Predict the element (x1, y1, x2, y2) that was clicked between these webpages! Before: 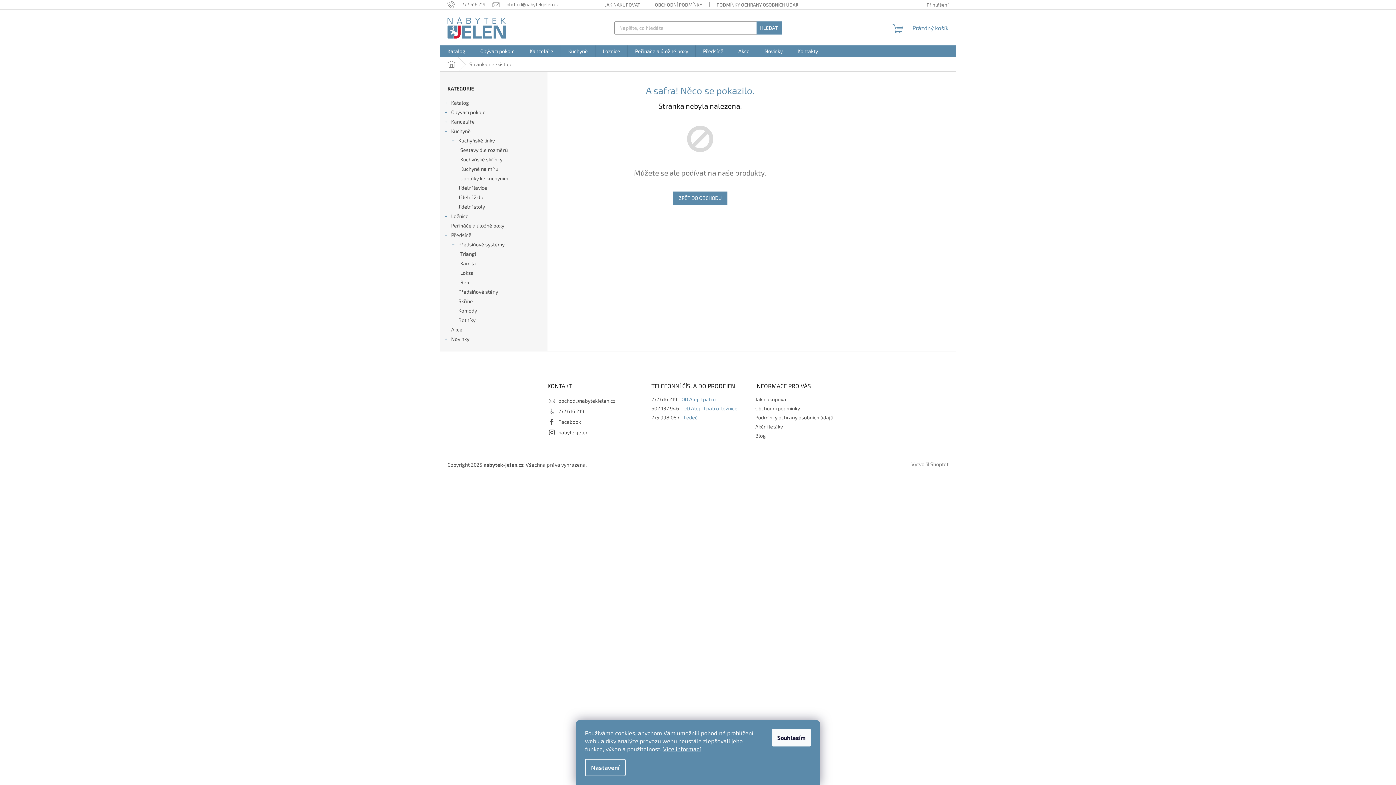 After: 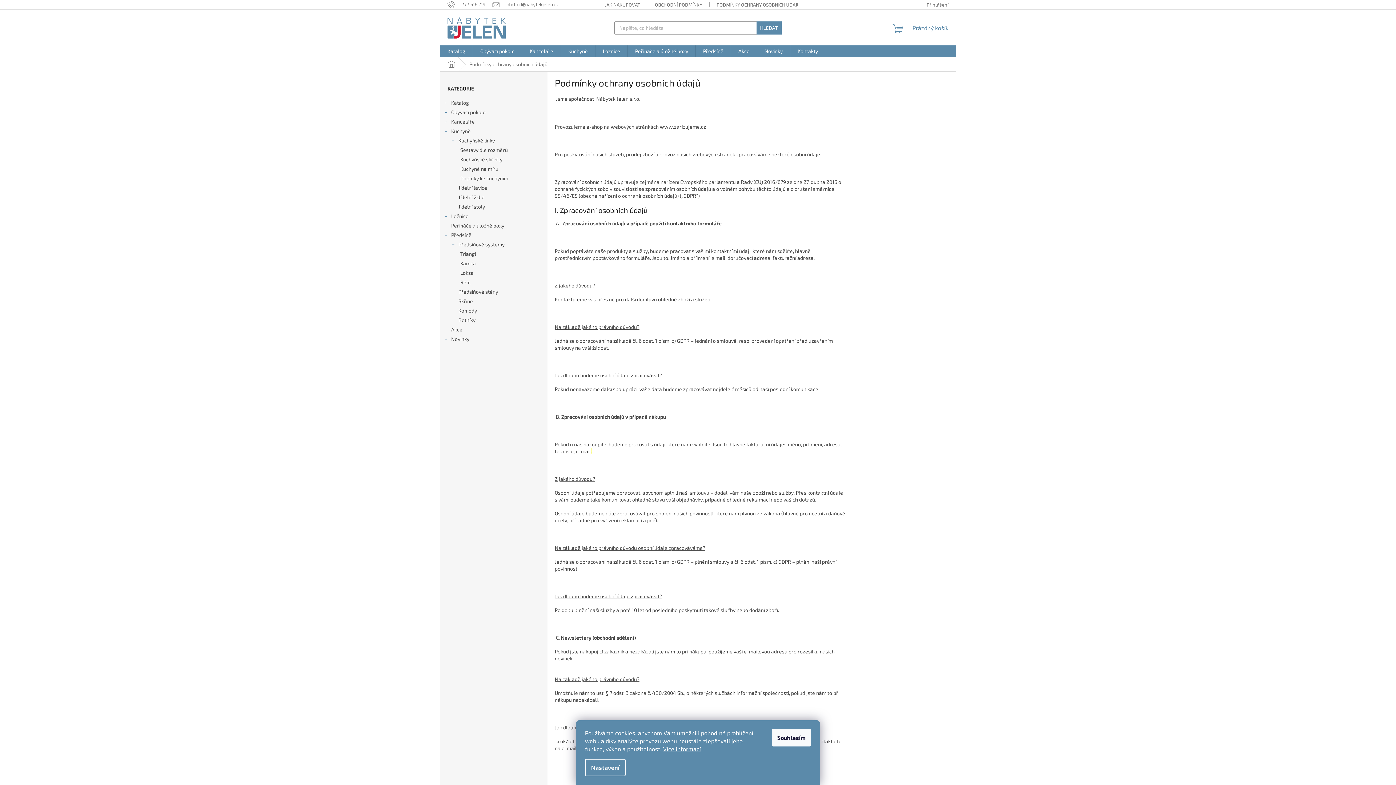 Action: label: PODMÍNKY OCHRANY OSOBNÍCH ÚDAJŮ bbox: (709, 0, 807, 9)